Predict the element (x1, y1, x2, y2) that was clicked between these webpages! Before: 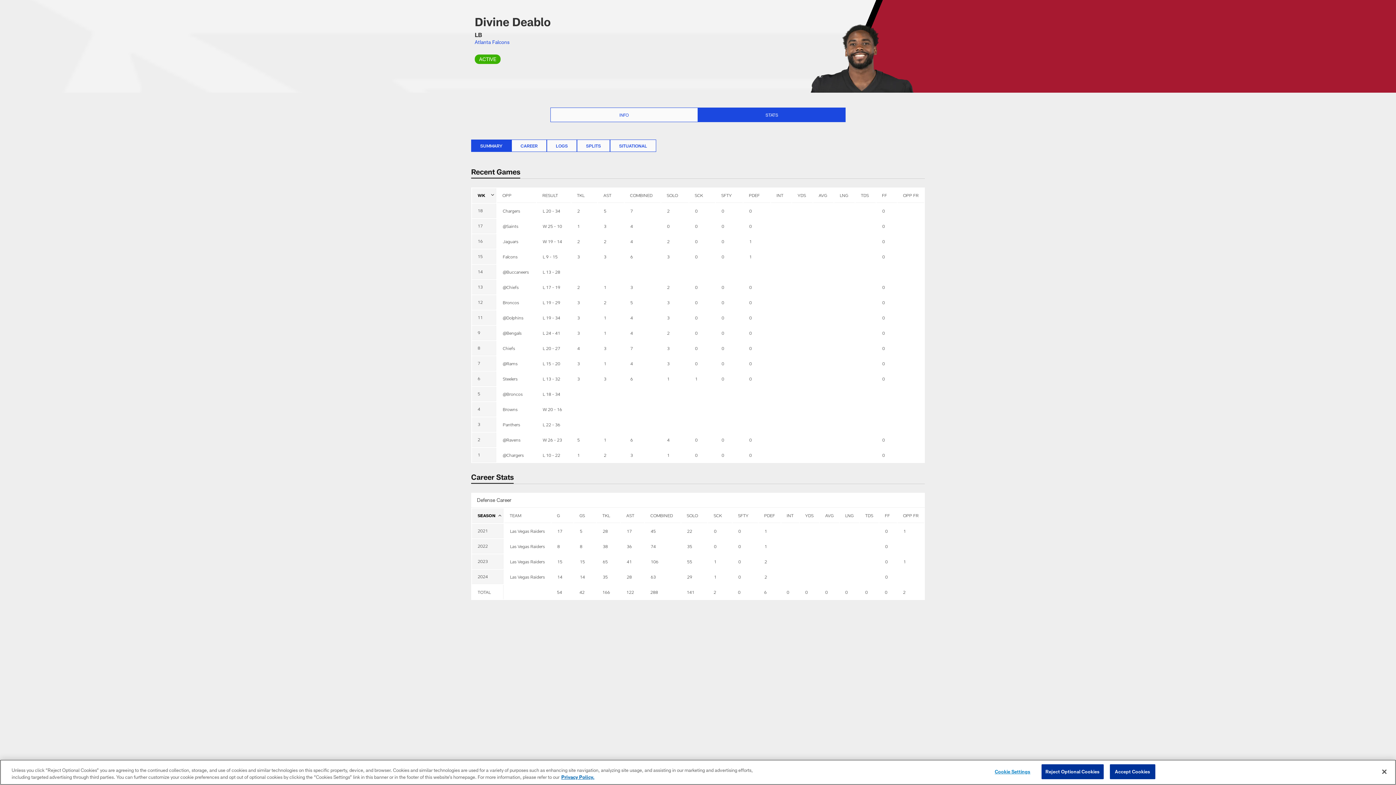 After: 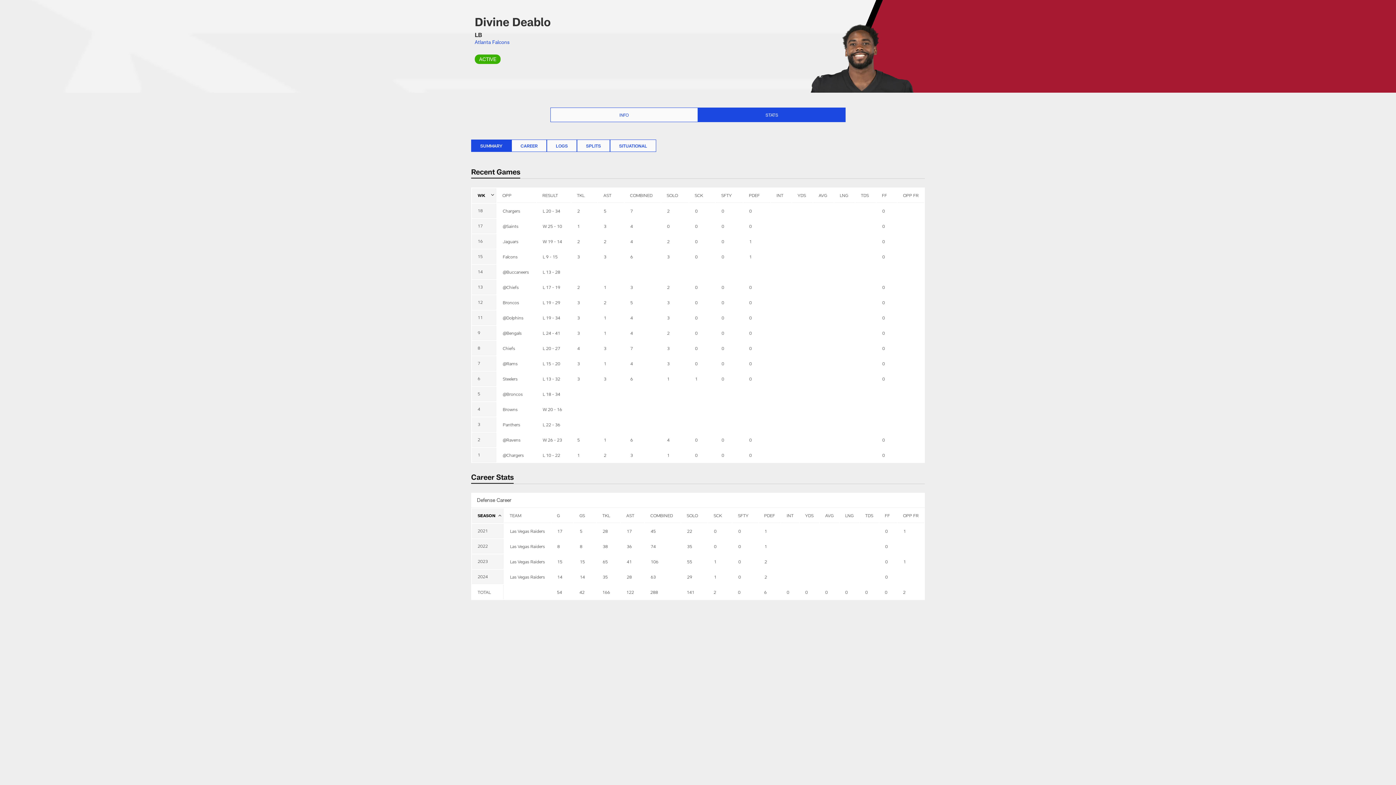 Action: bbox: (1376, 764, 1392, 780) label: Close